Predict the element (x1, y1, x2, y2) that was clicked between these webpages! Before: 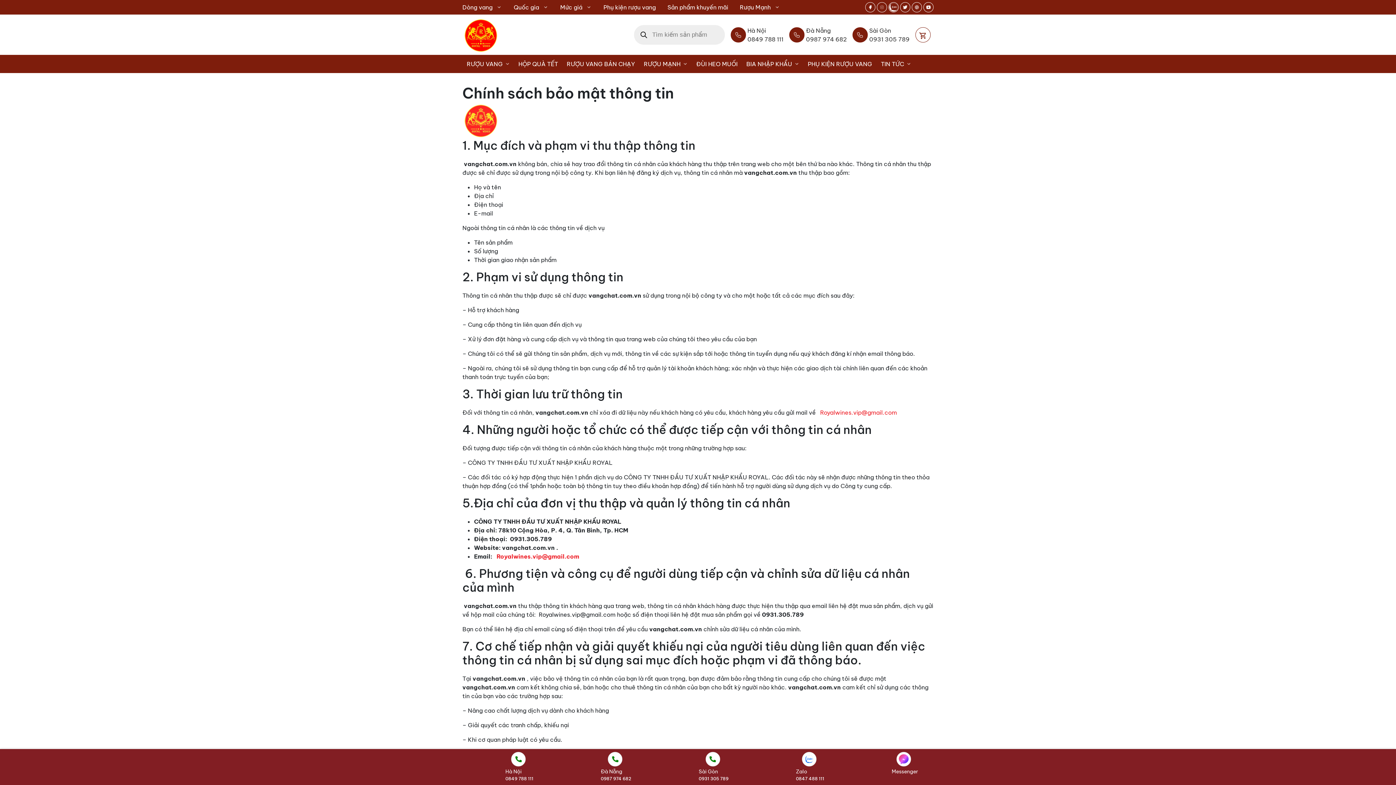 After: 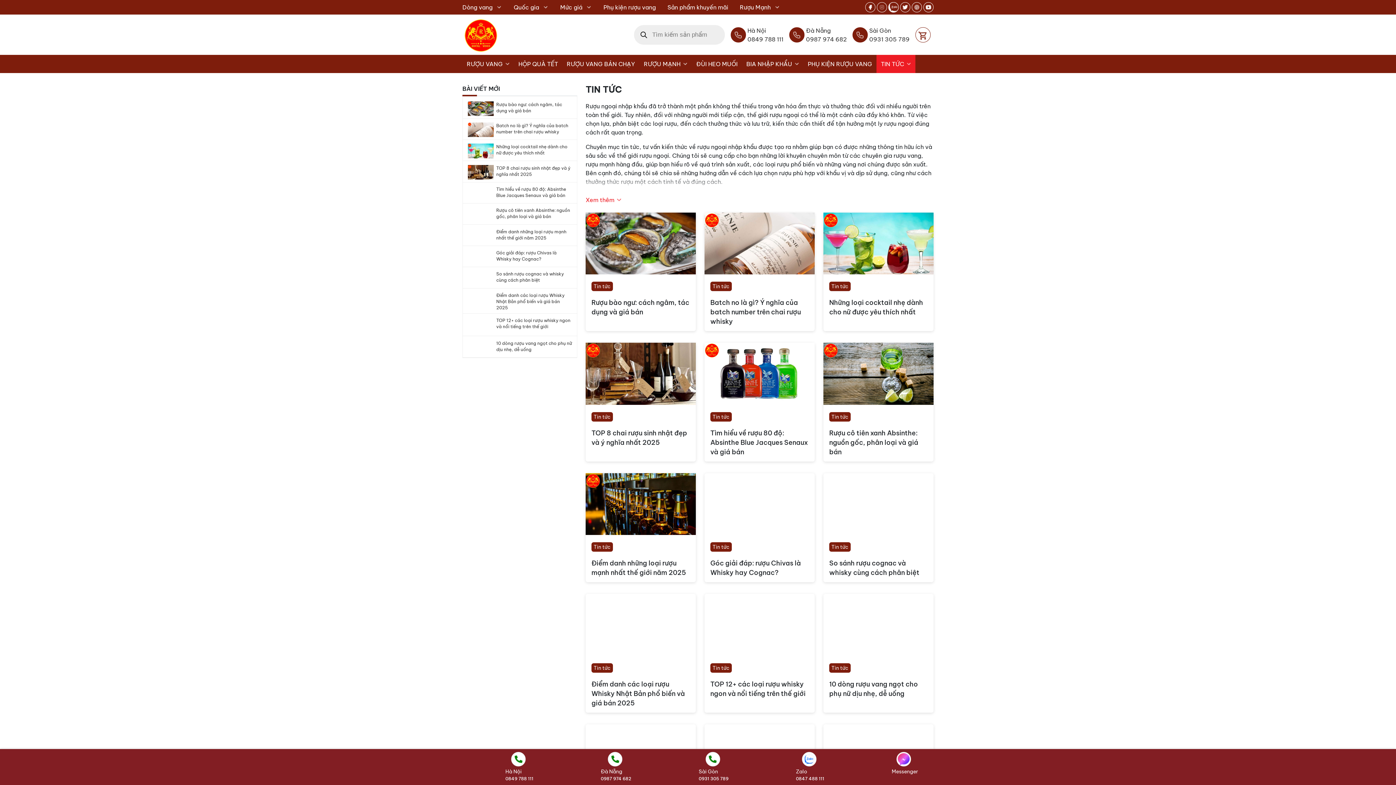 Action: bbox: (876, 54, 915, 73) label: TIN TỨC